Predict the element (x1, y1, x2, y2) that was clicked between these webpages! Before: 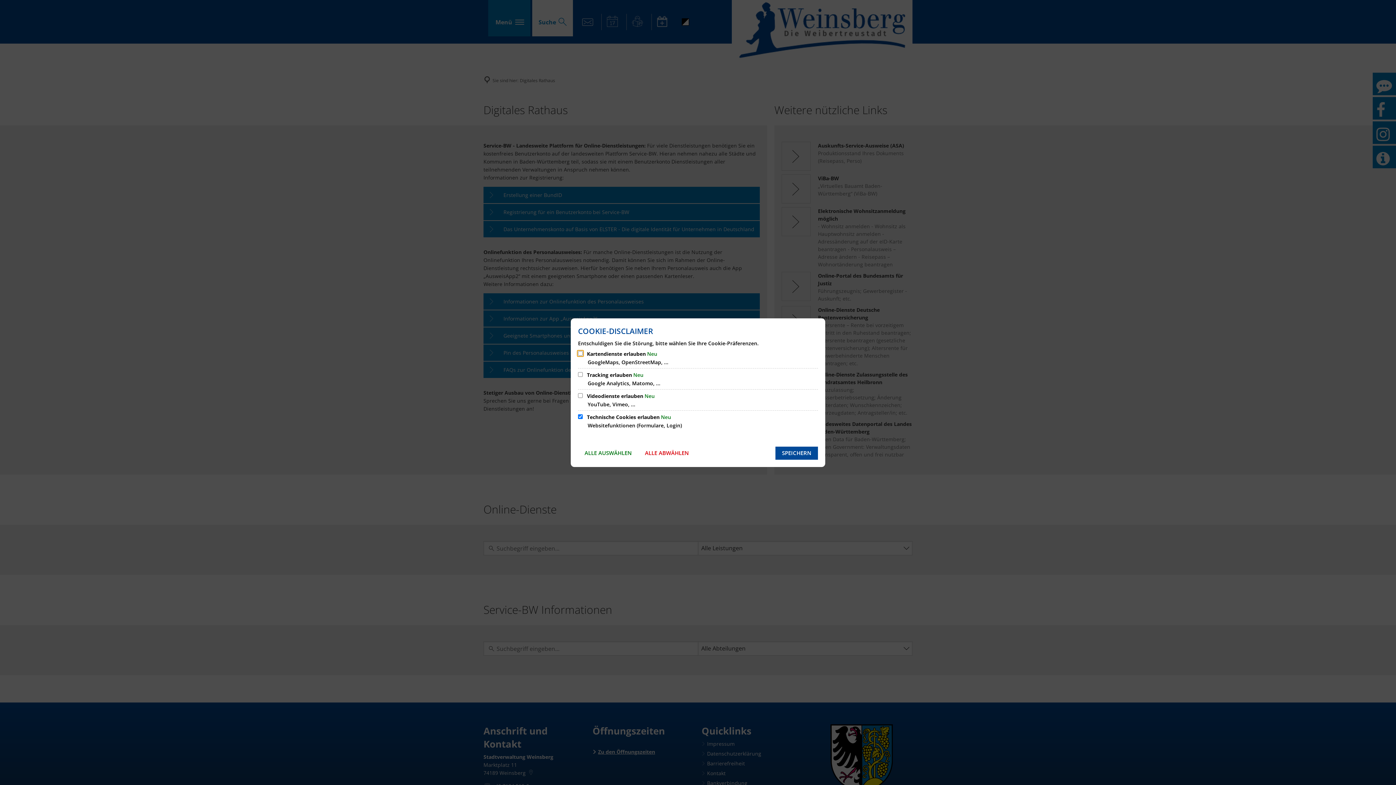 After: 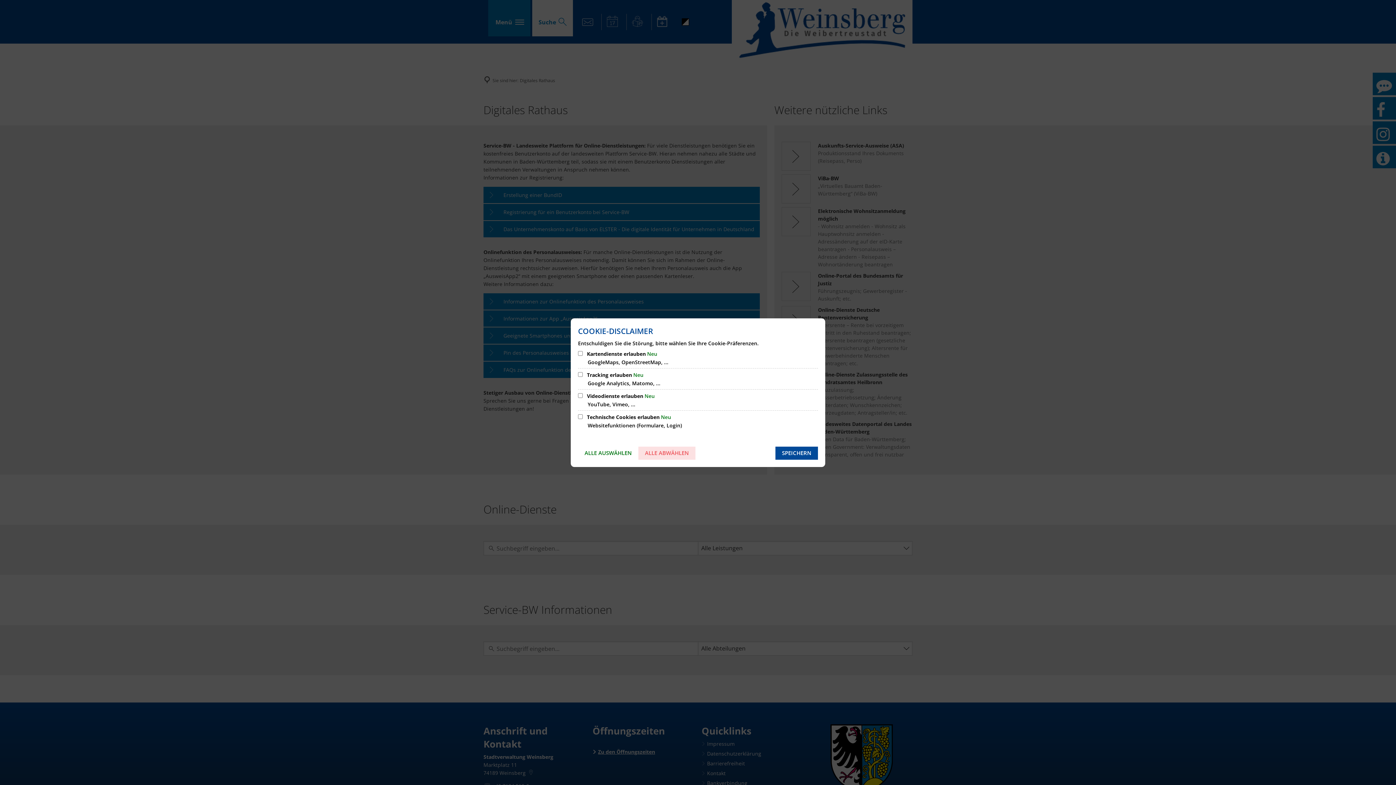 Action: bbox: (638, 446, 695, 459) label: ALLE ABWÄHLEN